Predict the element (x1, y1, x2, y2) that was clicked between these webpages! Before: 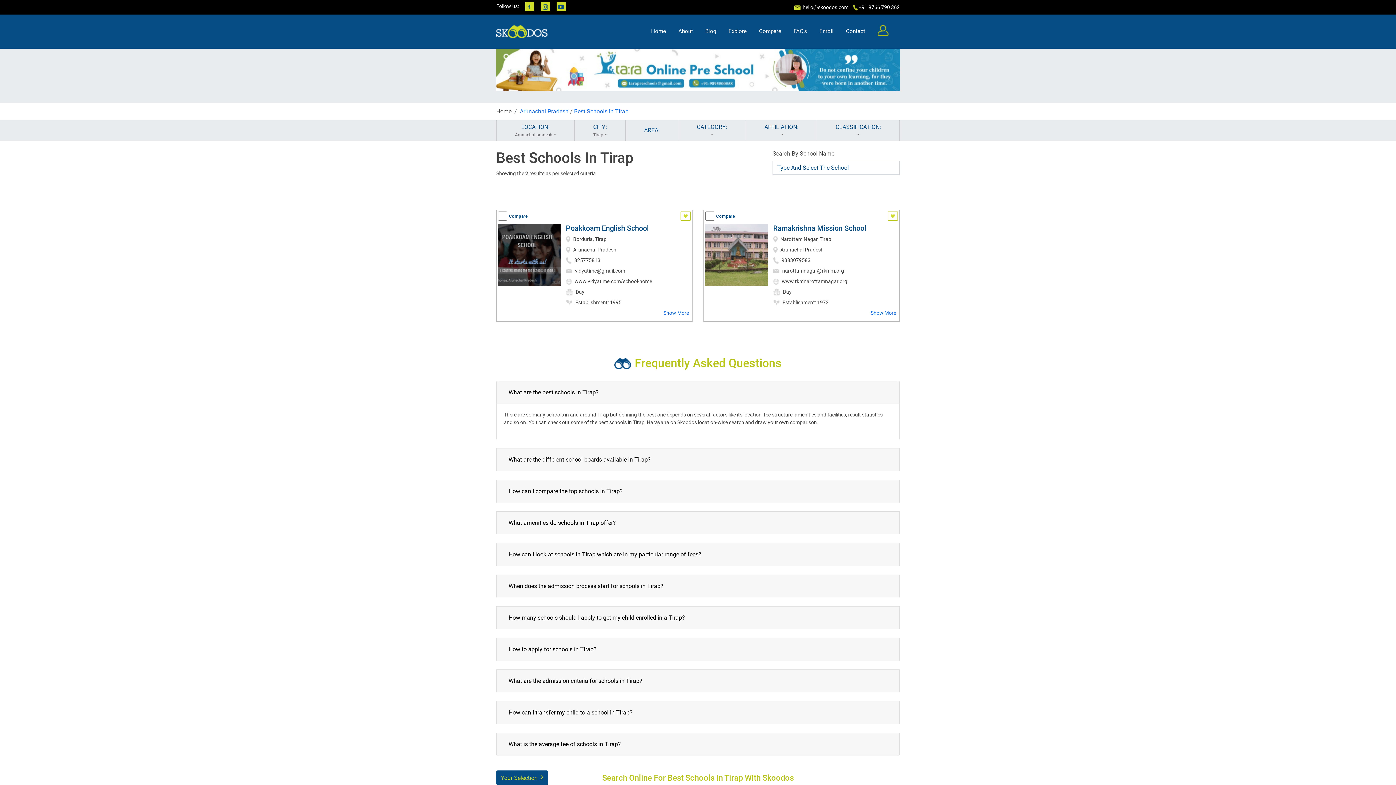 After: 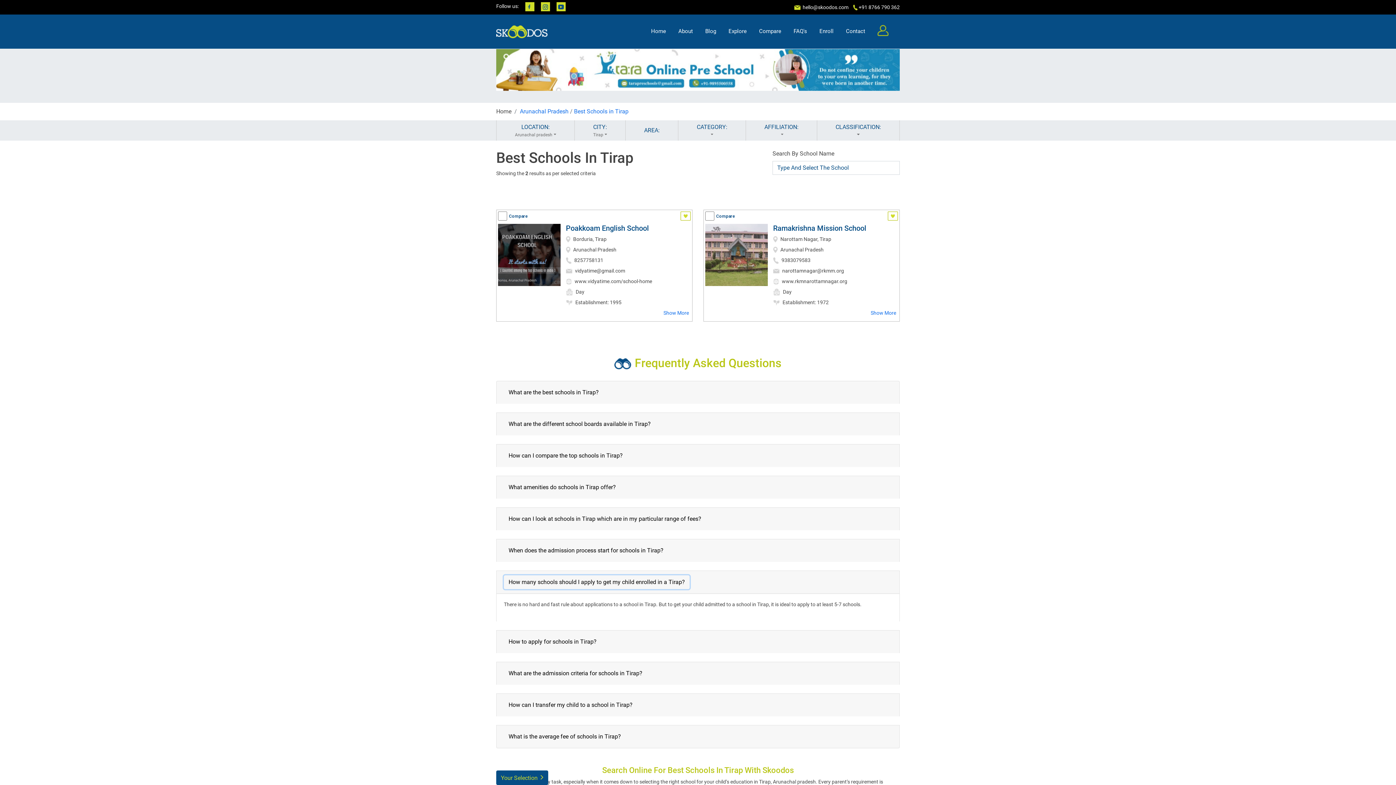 Action: label: How many schools should I apply to get my child enrolled in a Tirap? bbox: (504, 611, 689, 624)